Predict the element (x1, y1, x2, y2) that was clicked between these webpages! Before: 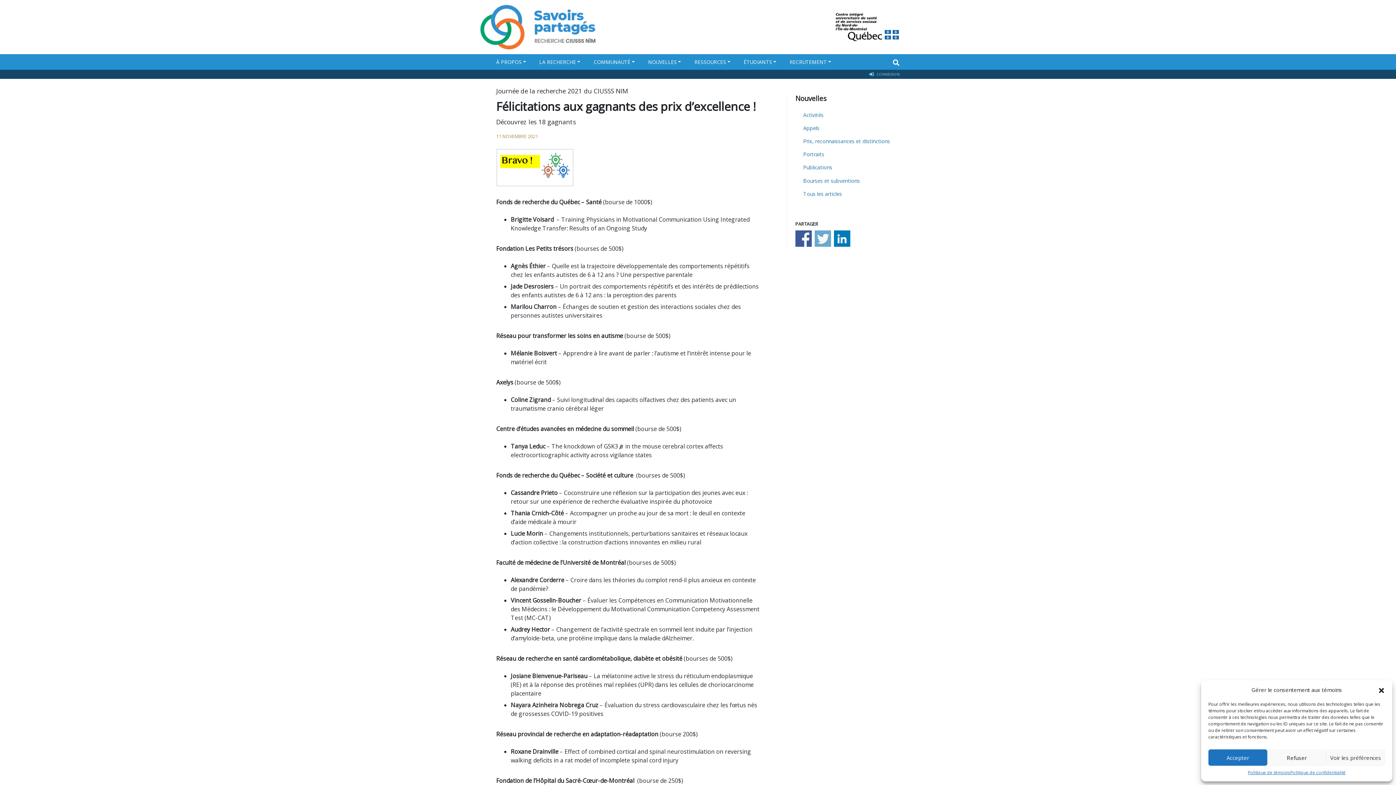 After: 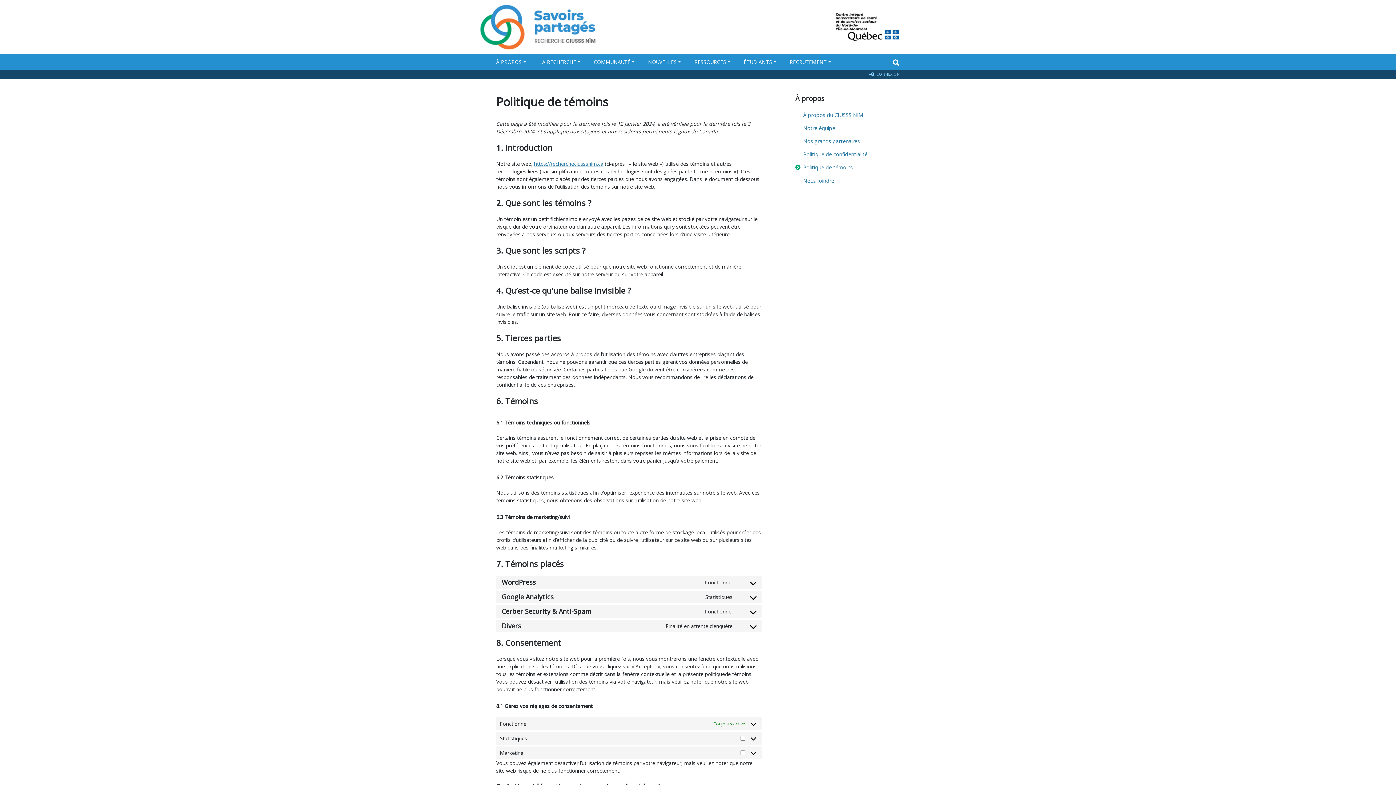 Action: label: Politique de témoins bbox: (1248, 769, 1290, 776)